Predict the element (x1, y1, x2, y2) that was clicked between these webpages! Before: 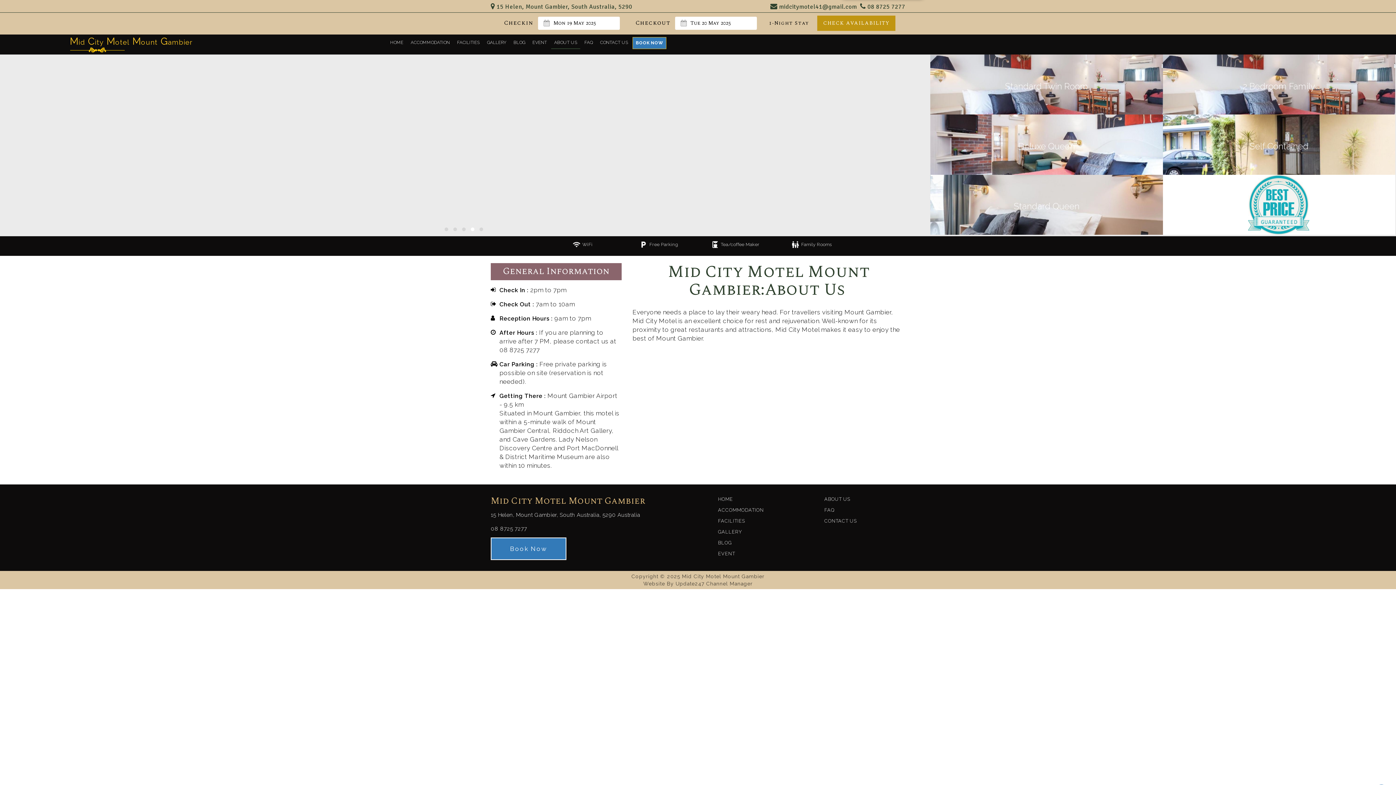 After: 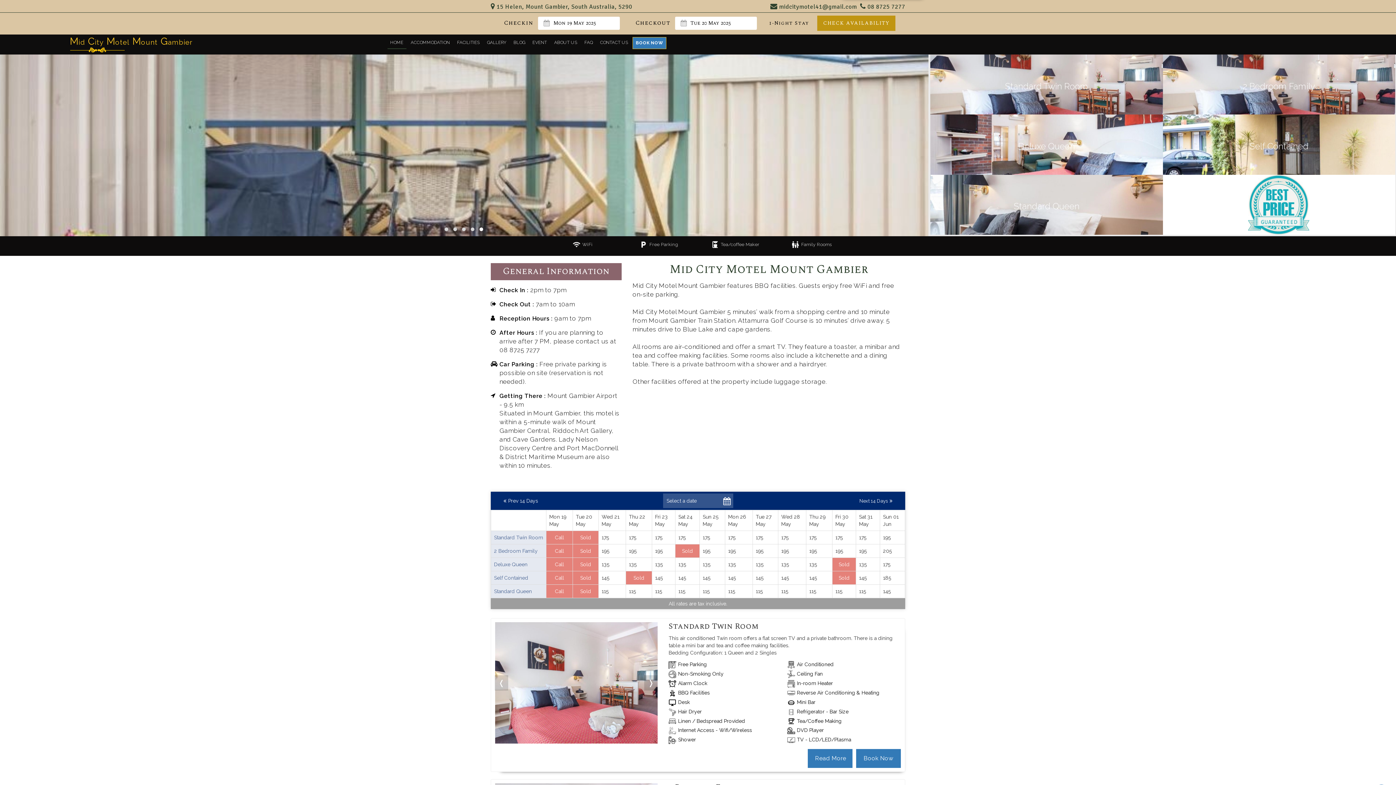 Action: bbox: (69, 34, 192, 50) label: Mid City Motel Mount Gambier